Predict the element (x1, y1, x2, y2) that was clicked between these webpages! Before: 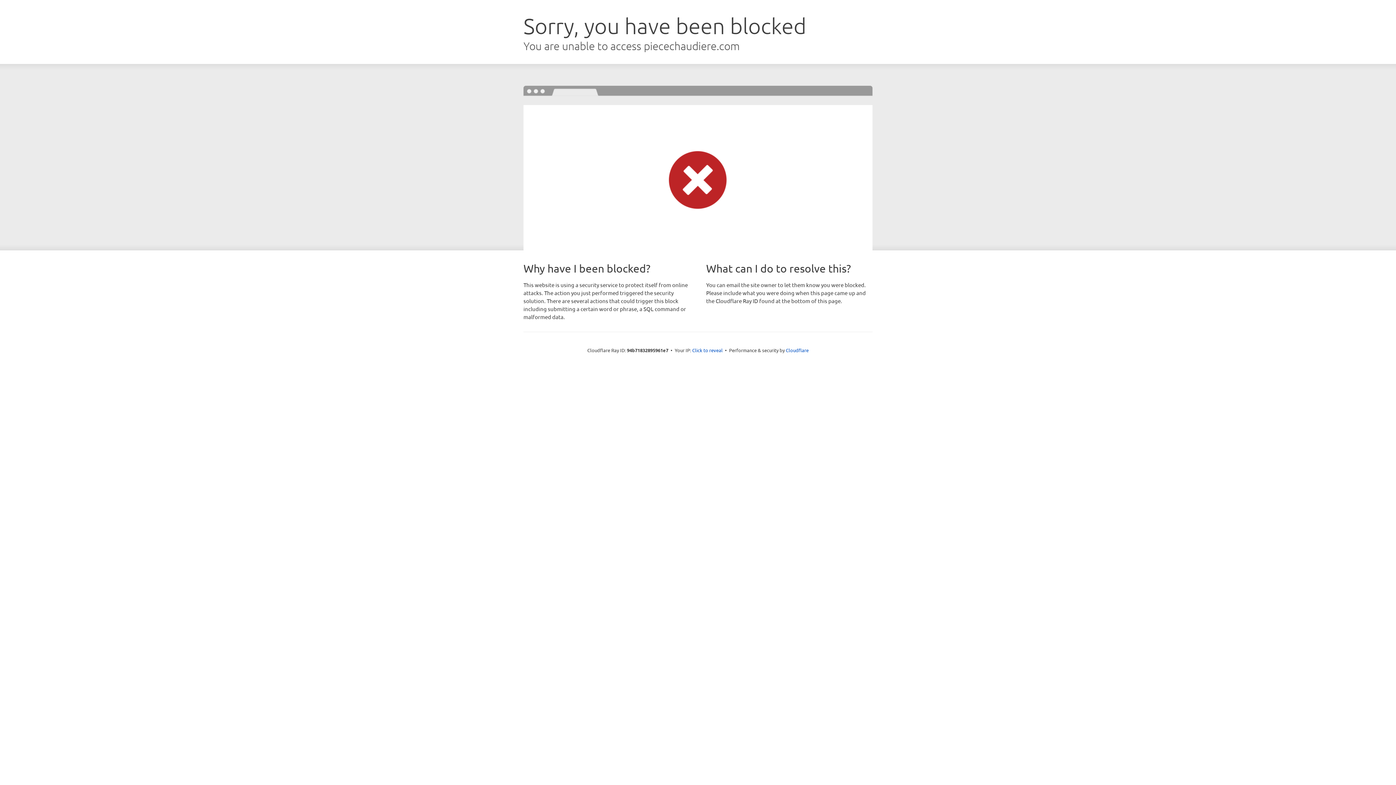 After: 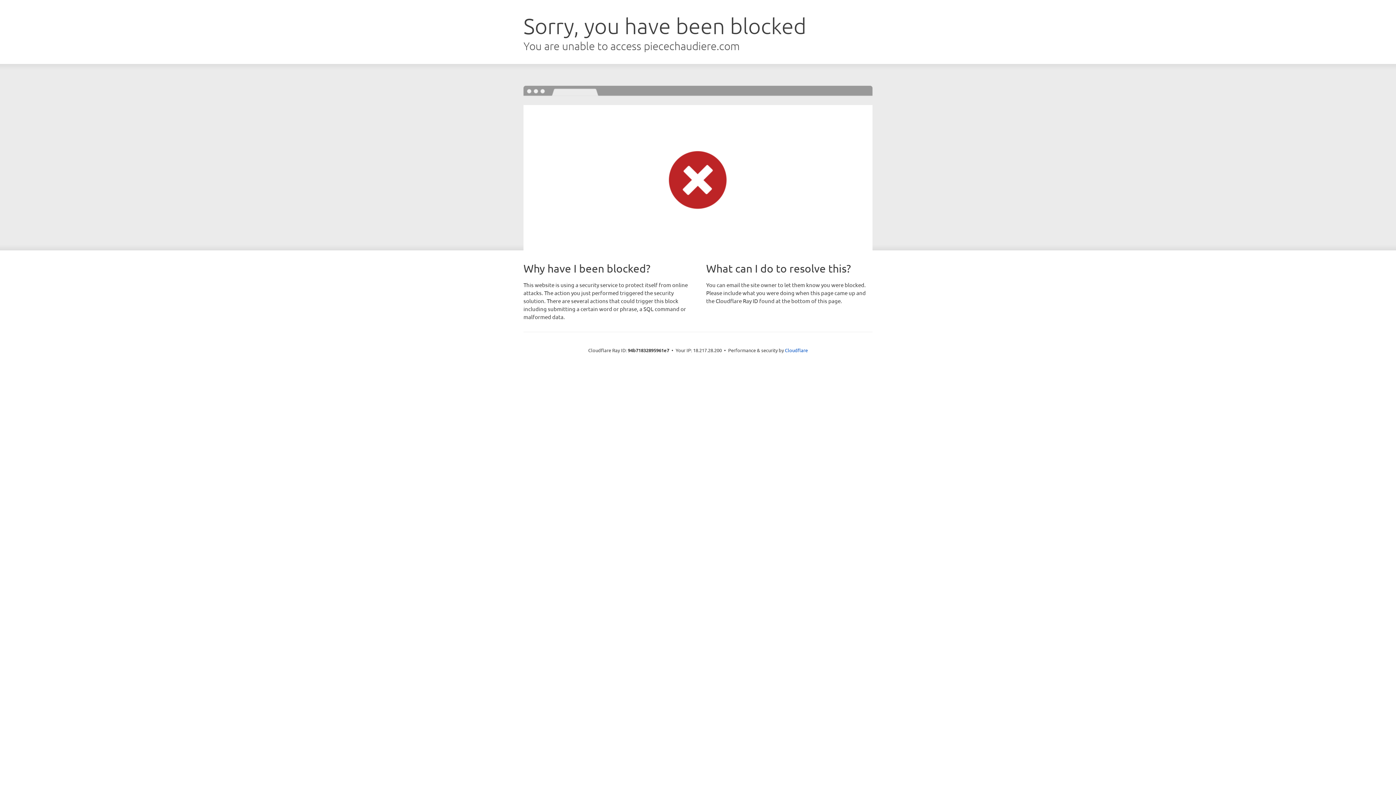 Action: label: Click to reveal bbox: (692, 346, 722, 353)